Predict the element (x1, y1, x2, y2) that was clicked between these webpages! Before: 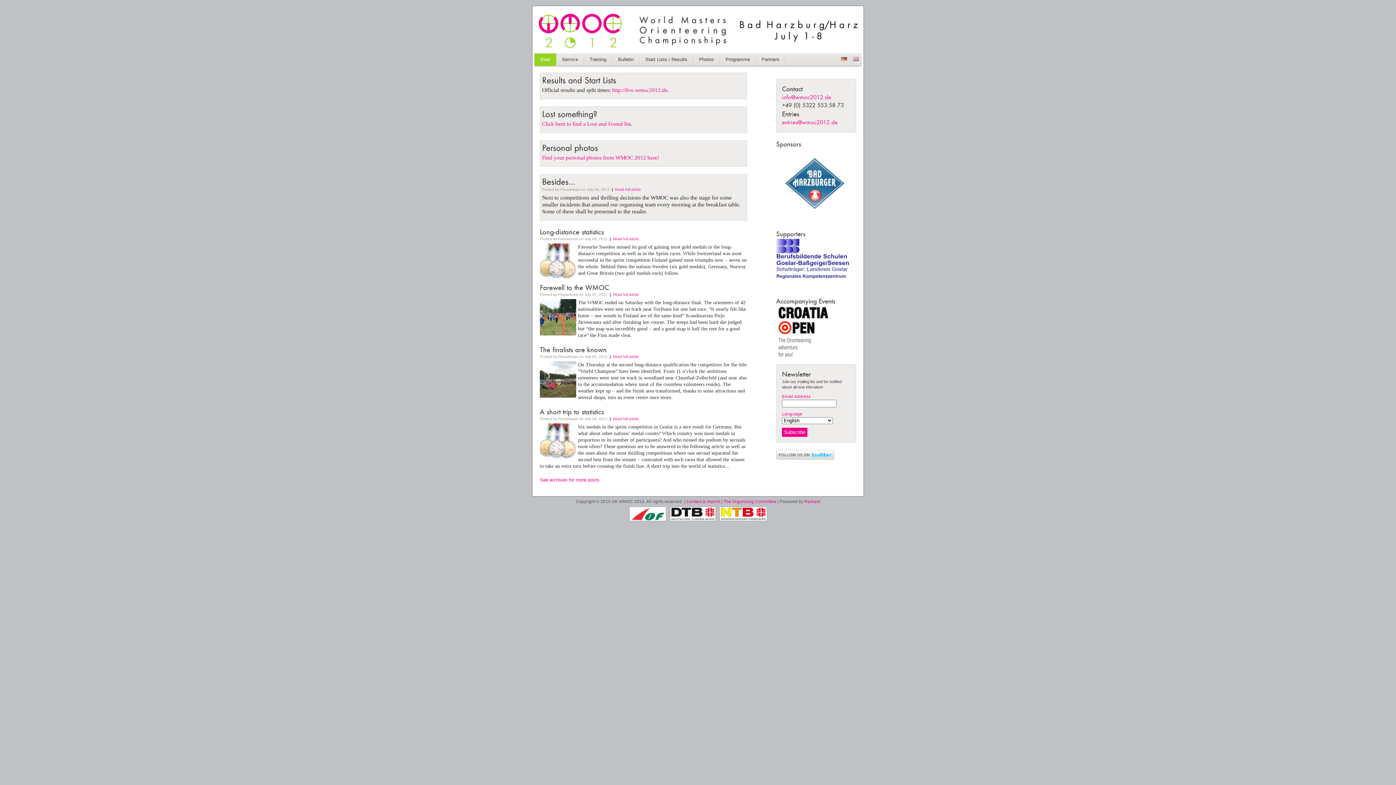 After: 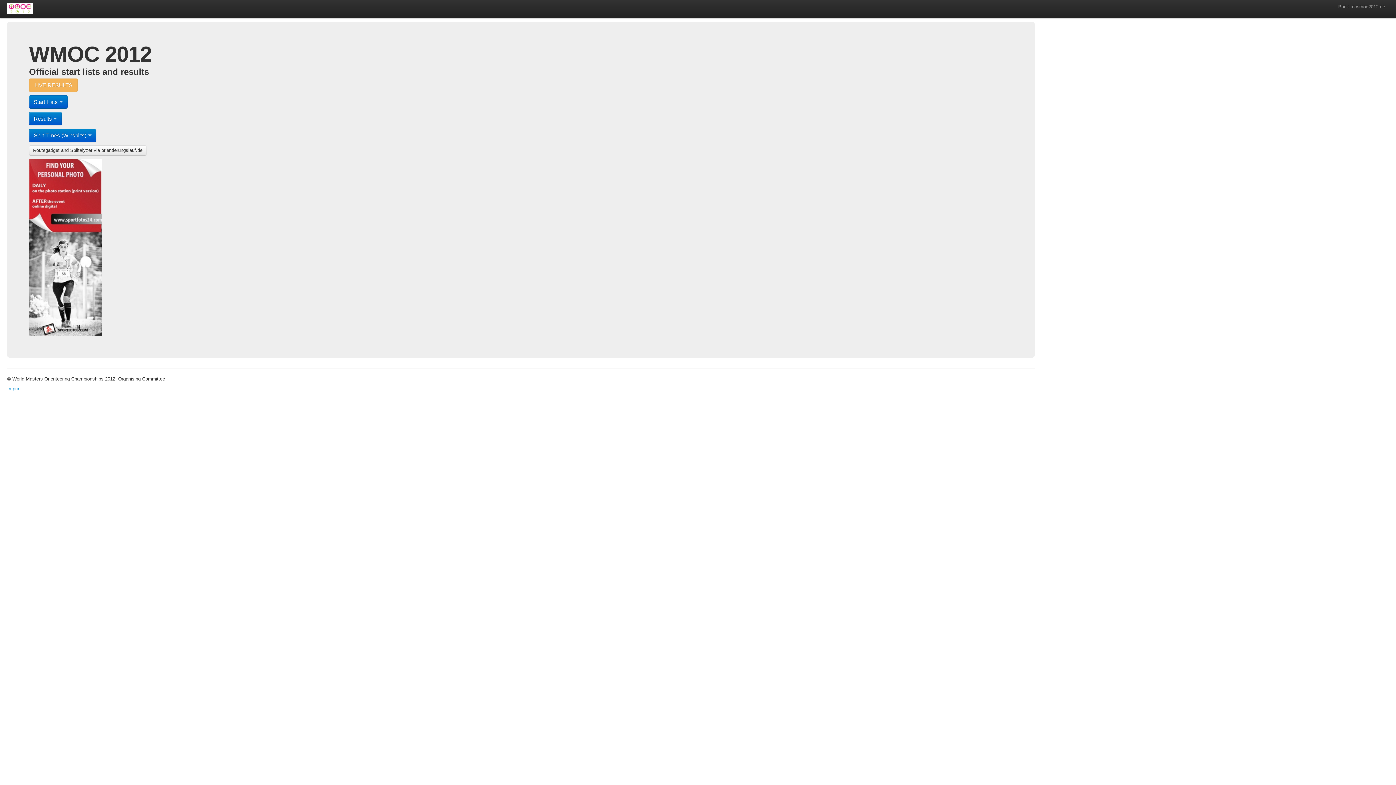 Action: bbox: (639, 53, 693, 65) label: Start Lists / Results